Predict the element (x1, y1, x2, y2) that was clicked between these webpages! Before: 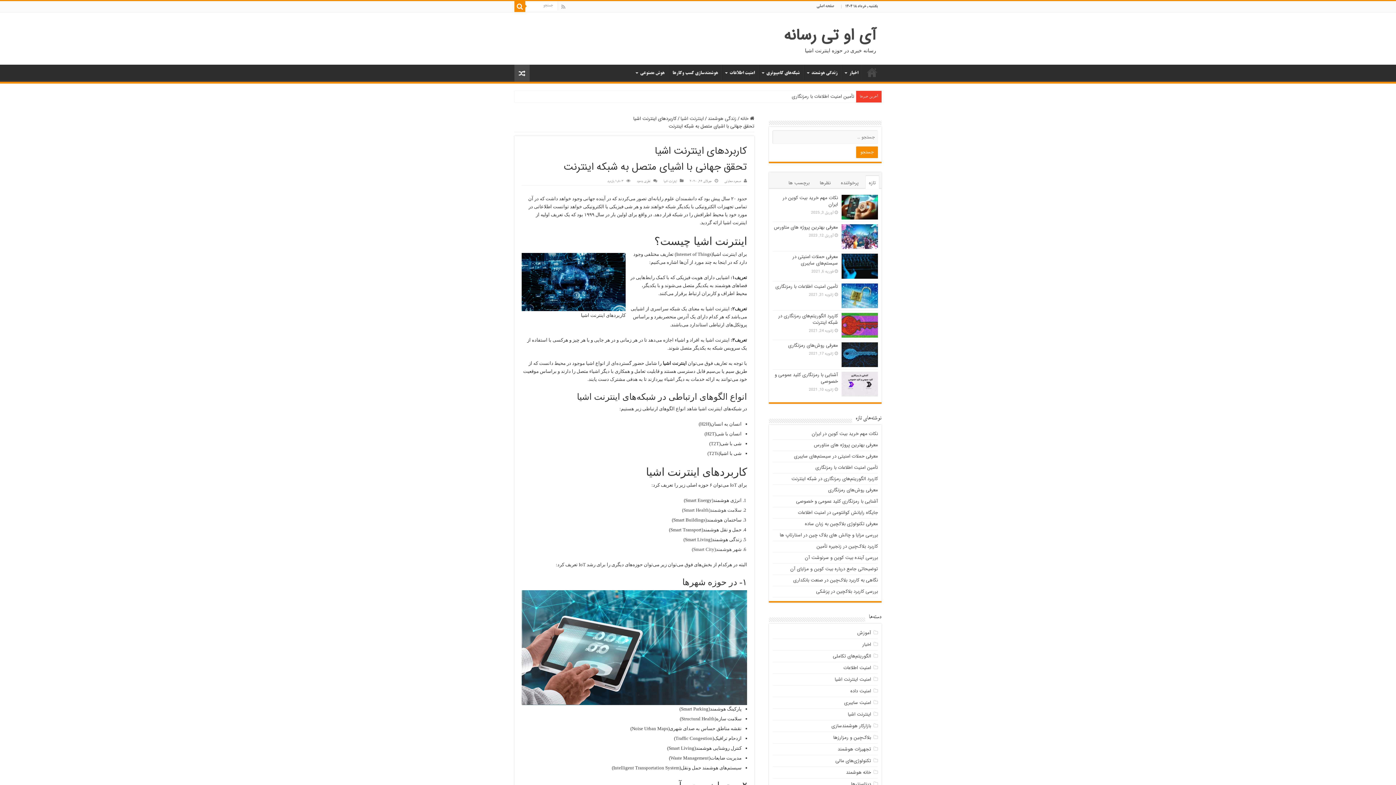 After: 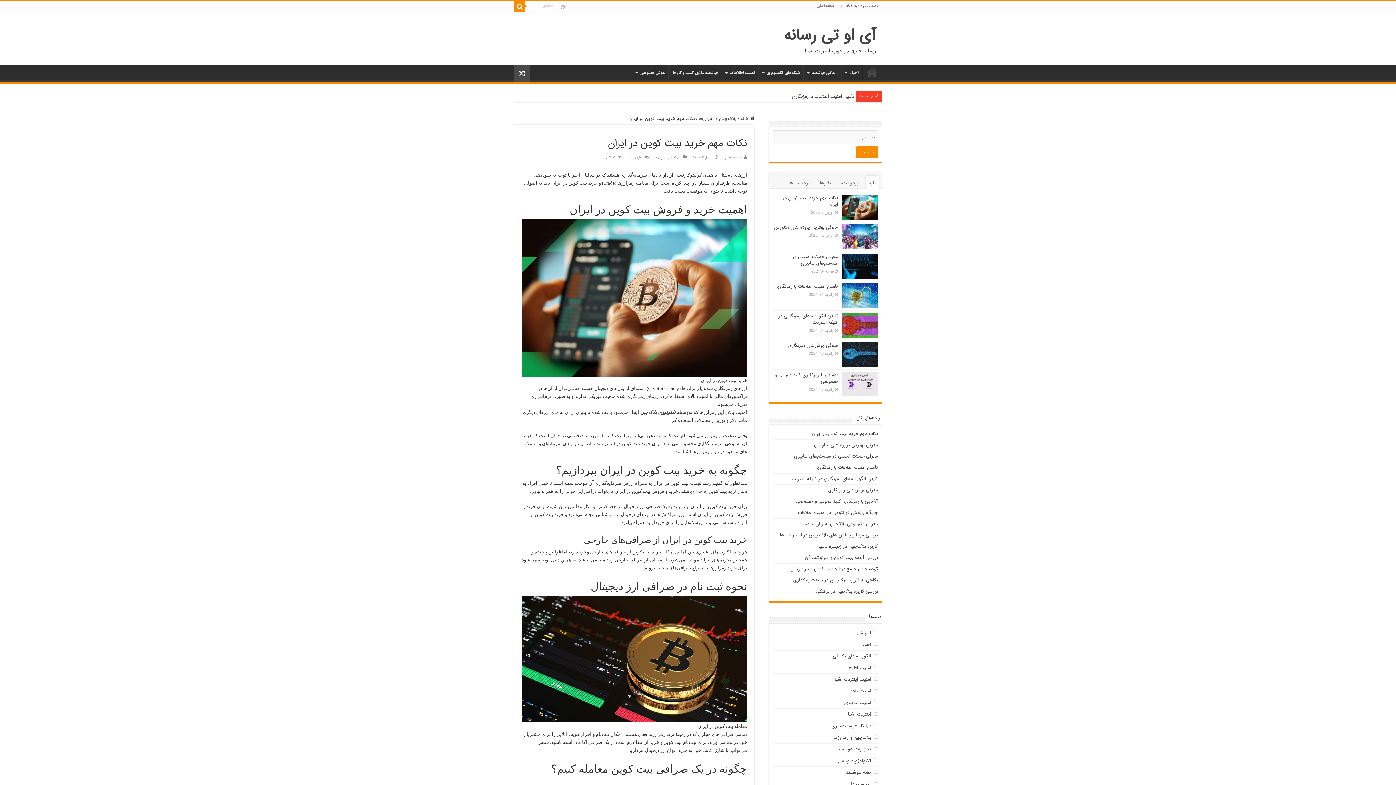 Action: label: نکات مهم خرید بیت کوین در ایران bbox: (812, 430, 878, 437)